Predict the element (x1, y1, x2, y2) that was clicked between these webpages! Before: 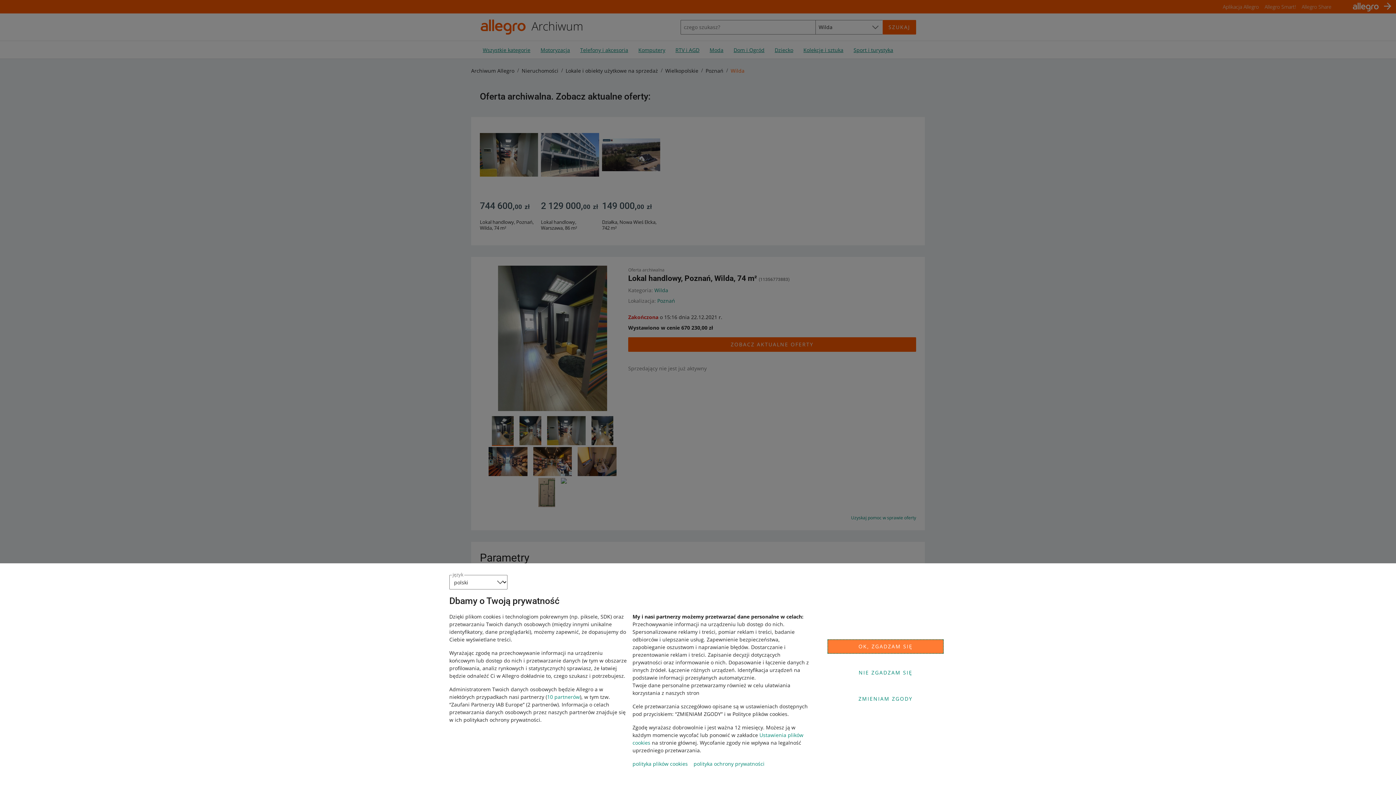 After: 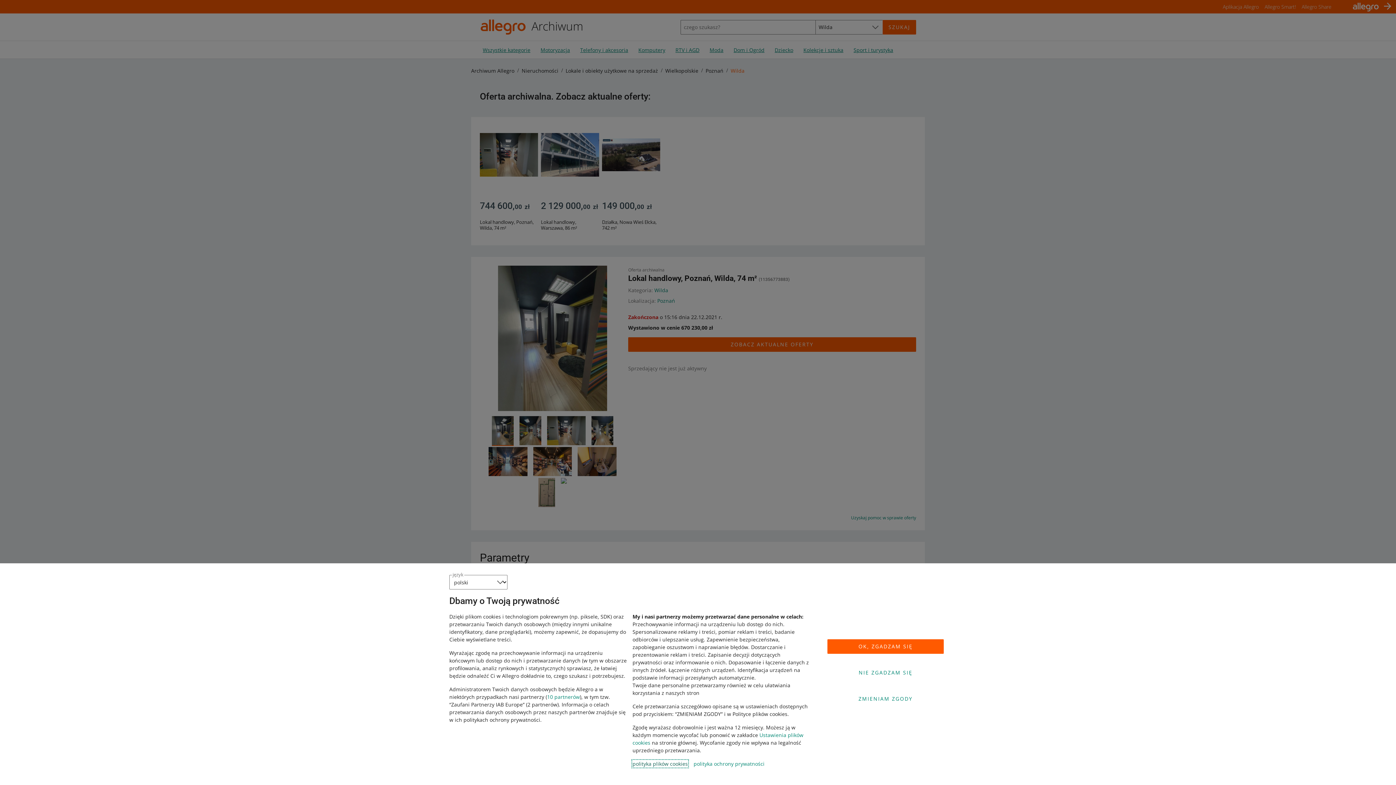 Action: label: polityka plików cookies bbox: (632, 760, 688, 767)